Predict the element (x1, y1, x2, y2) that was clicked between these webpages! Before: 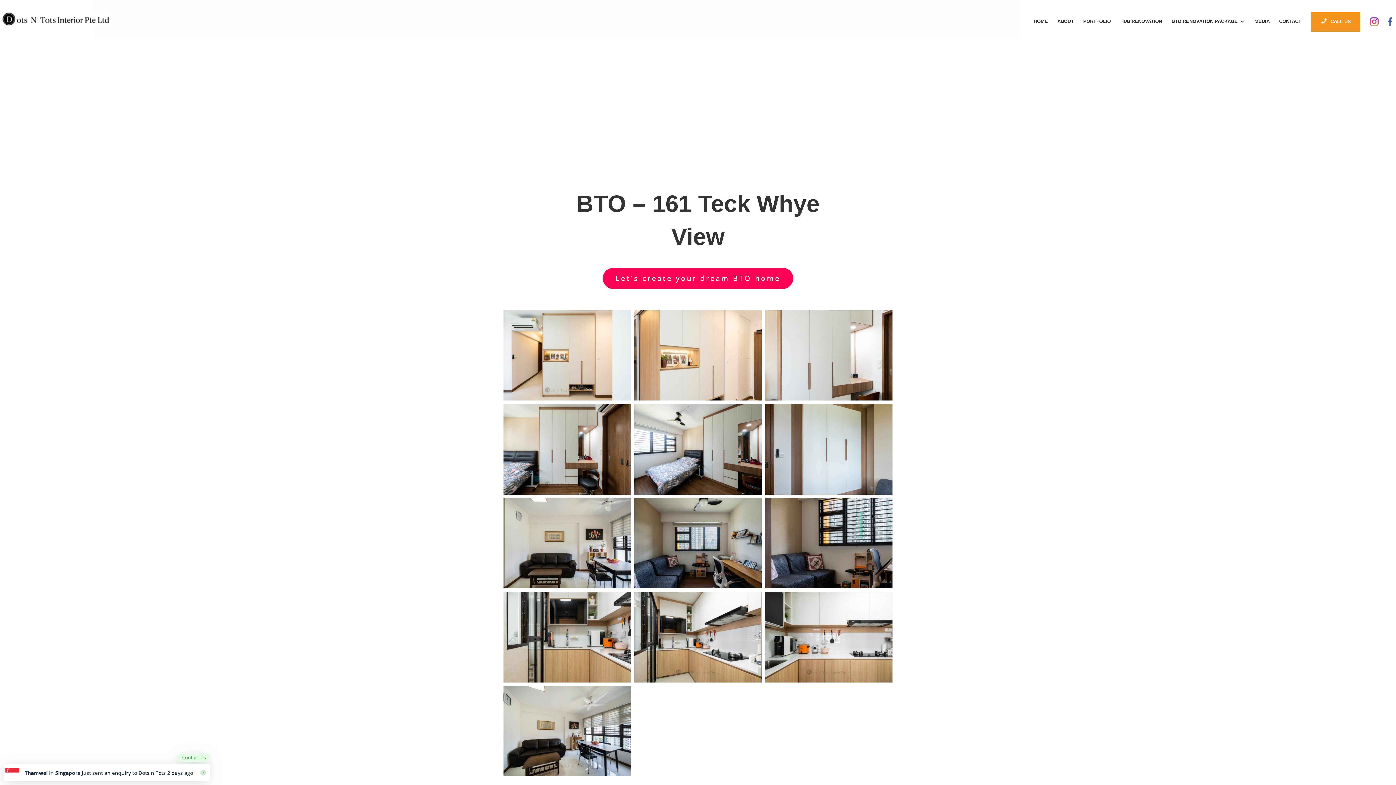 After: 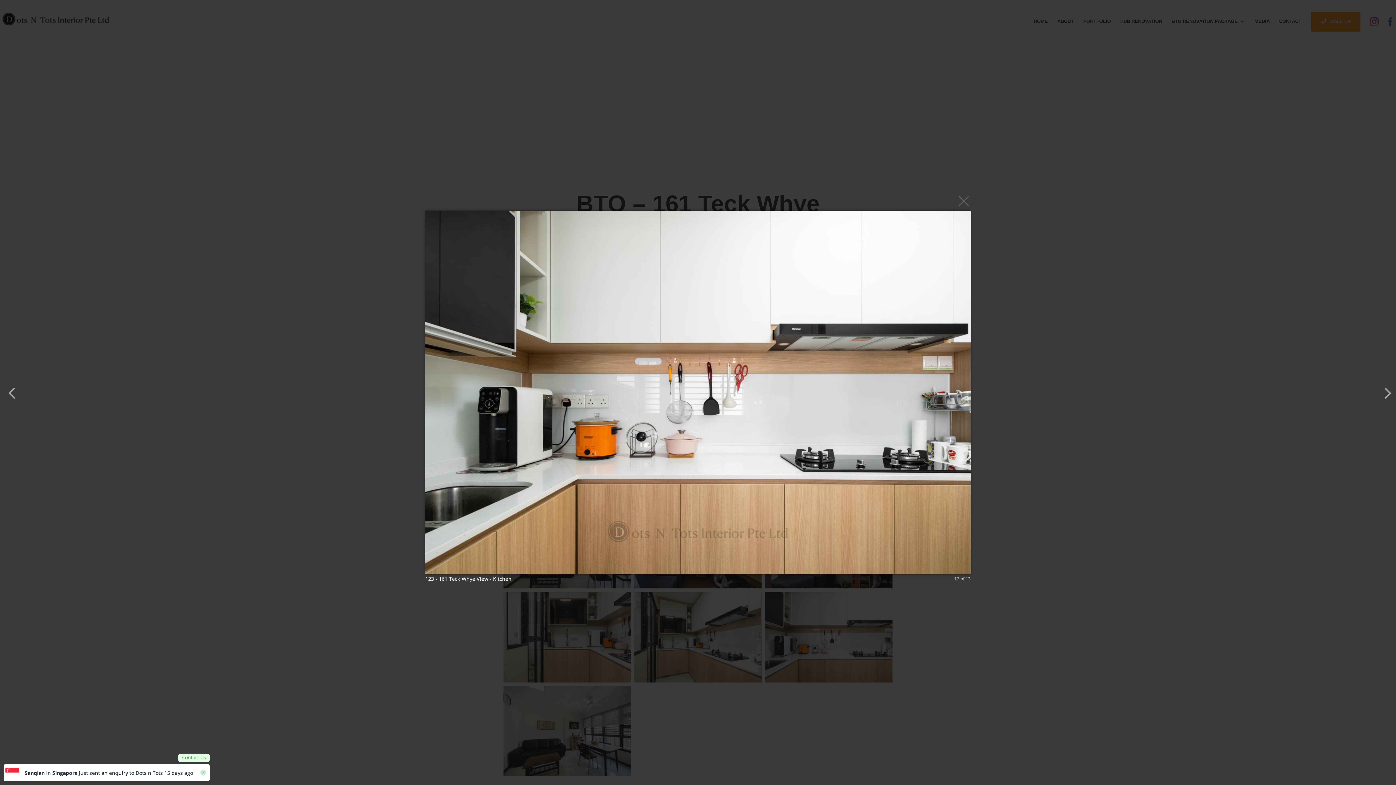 Action: bbox: (765, 677, 892, 684)